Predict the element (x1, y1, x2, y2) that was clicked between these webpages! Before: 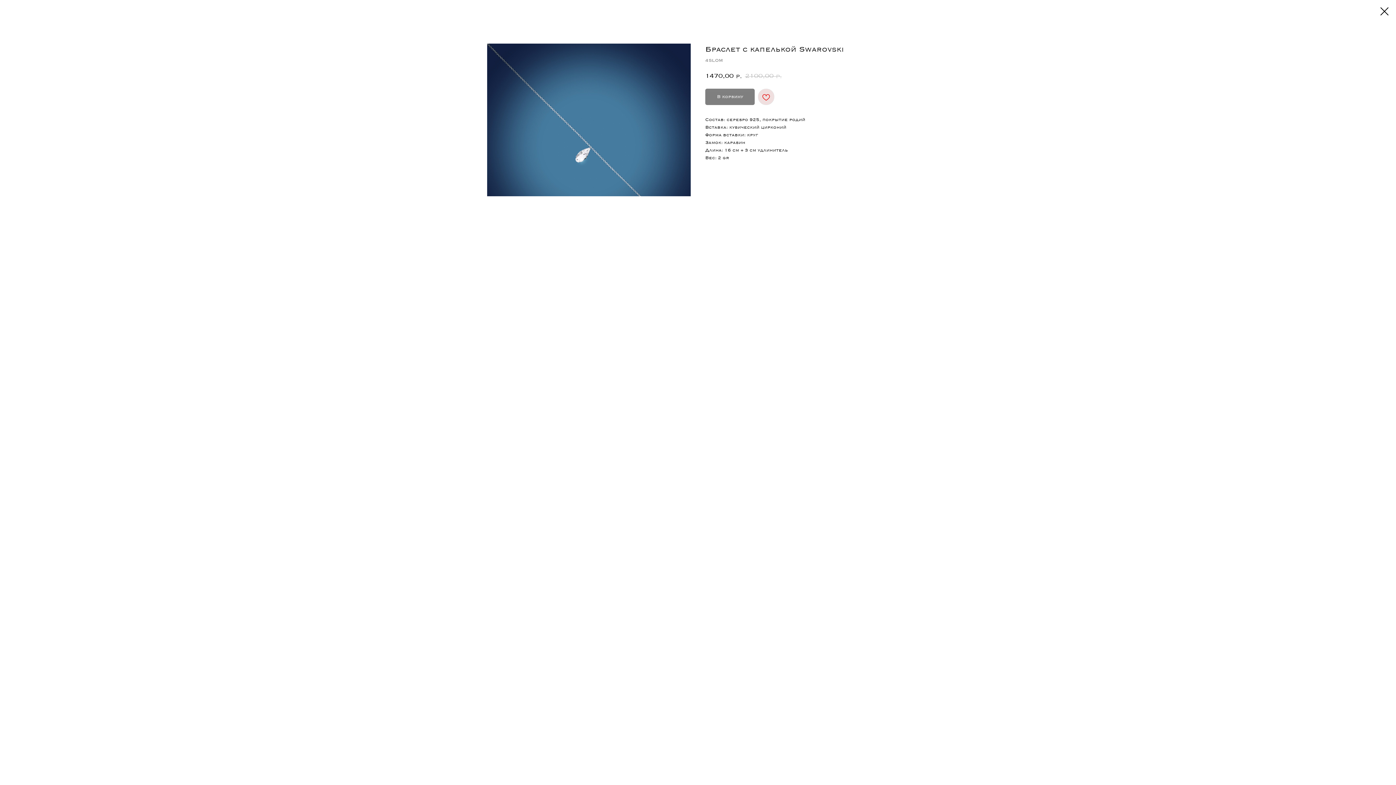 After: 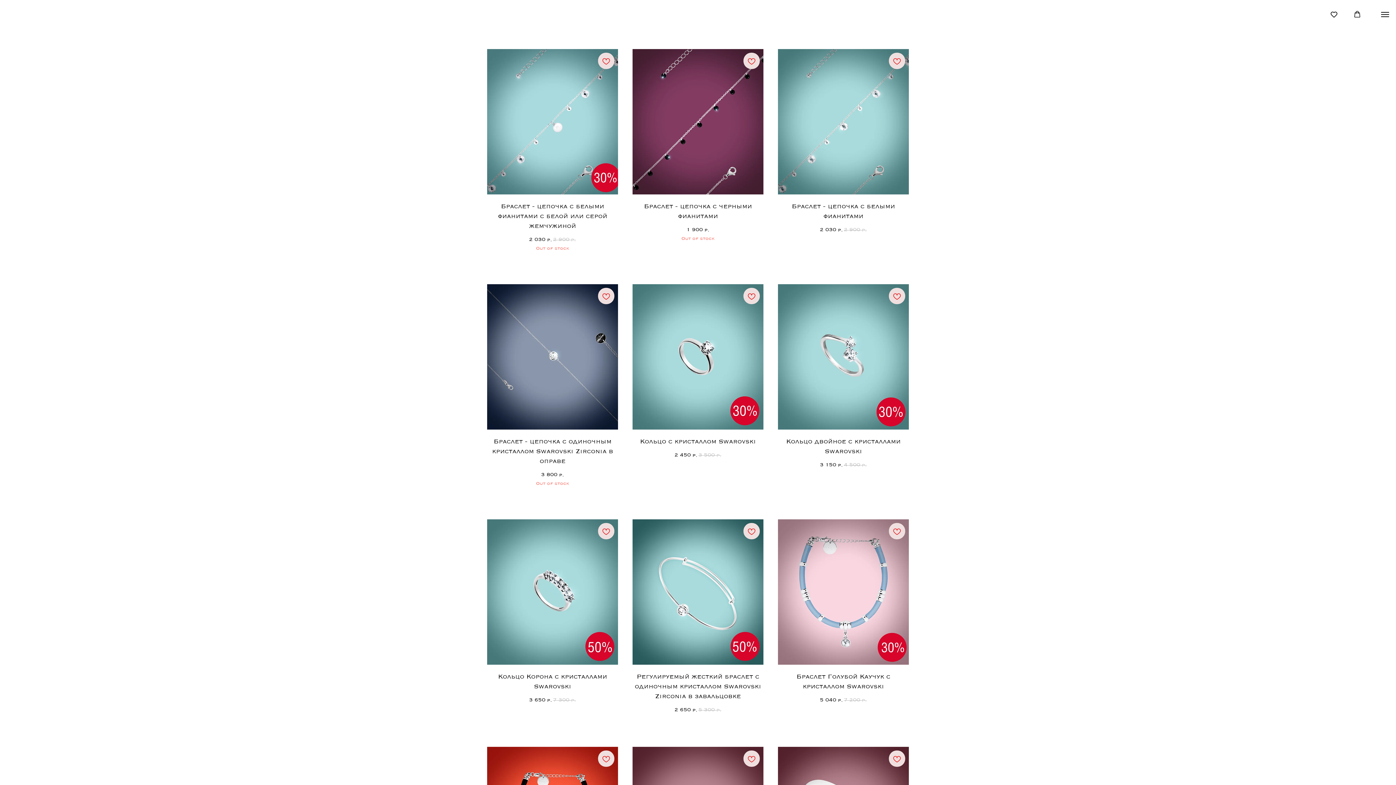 Action: bbox: (1380, 7, 1389, 15)